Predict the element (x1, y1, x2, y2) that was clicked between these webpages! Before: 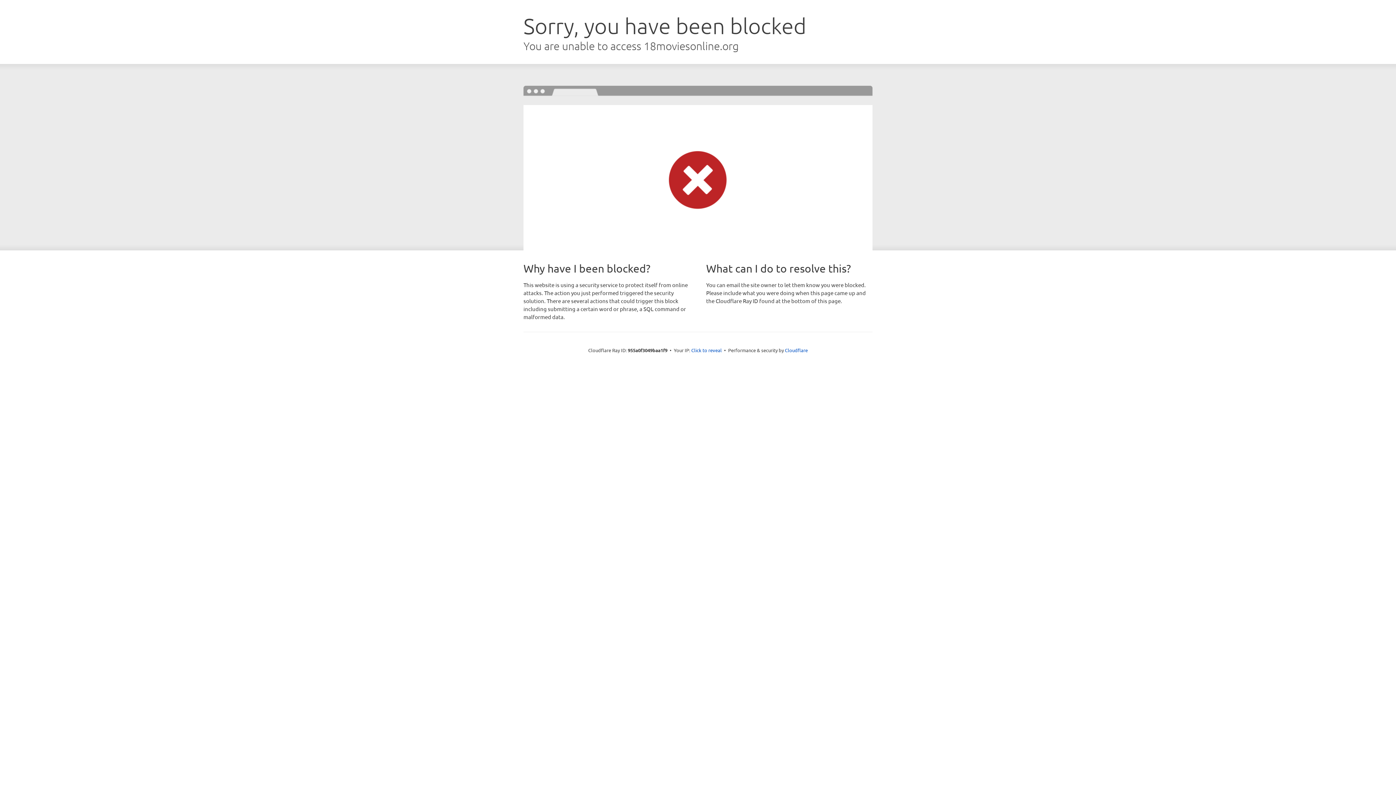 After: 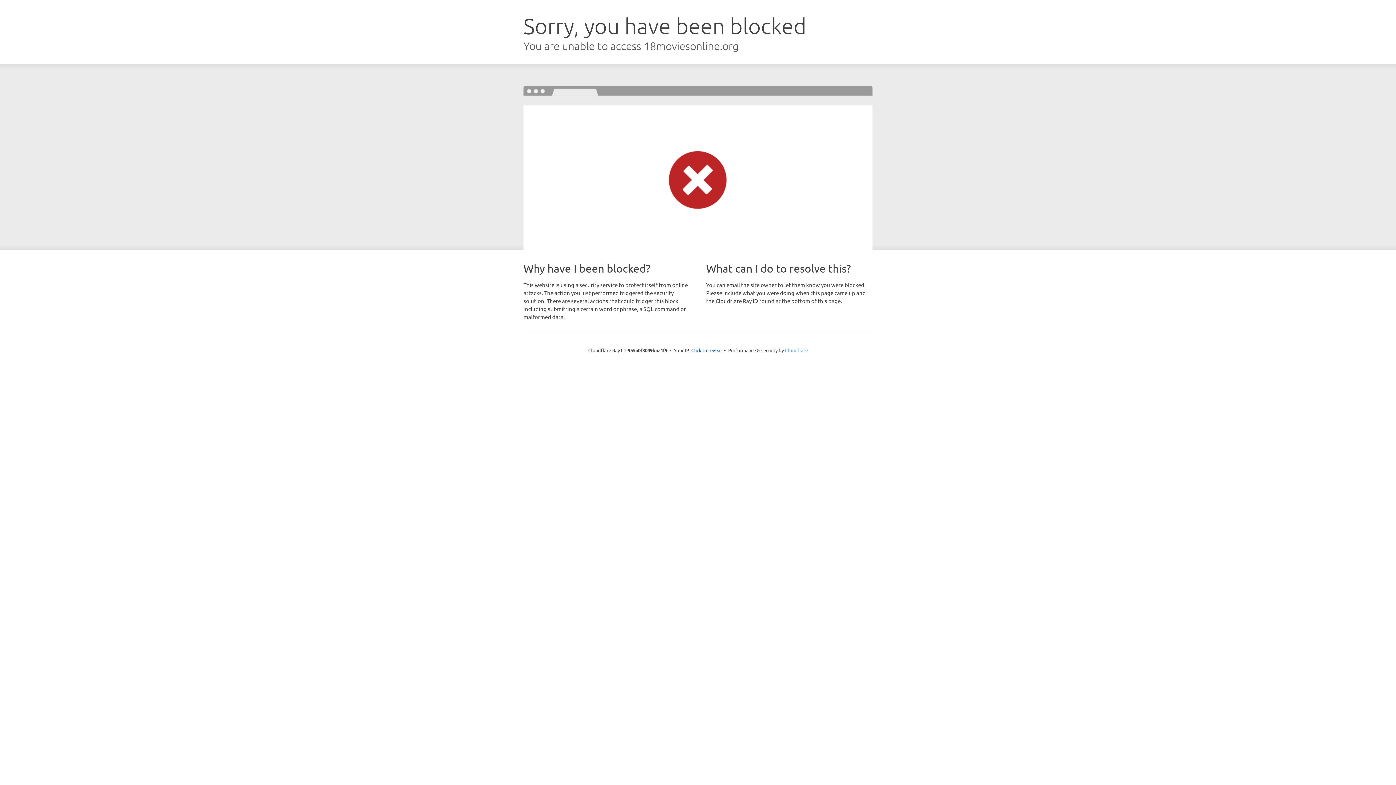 Action: label: Cloudflare bbox: (785, 347, 808, 353)